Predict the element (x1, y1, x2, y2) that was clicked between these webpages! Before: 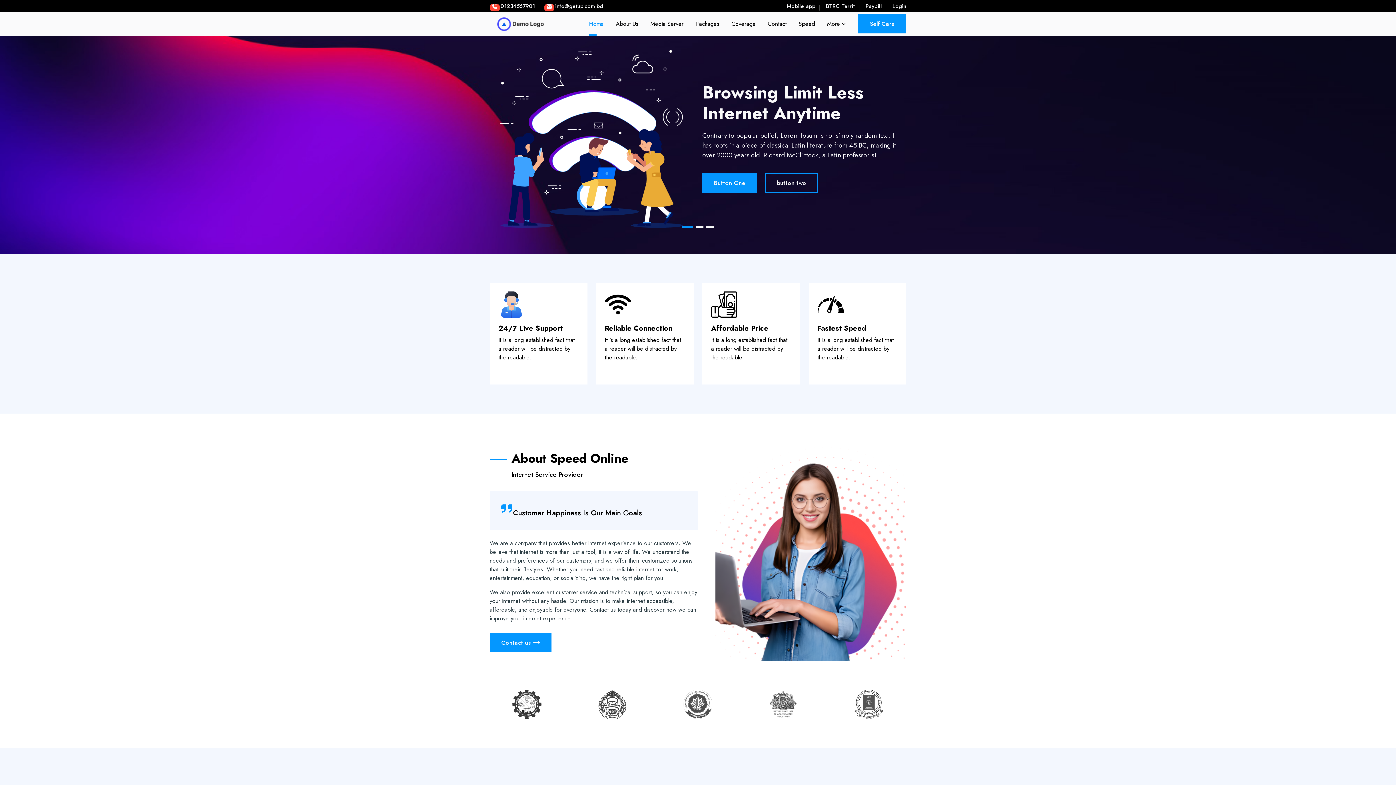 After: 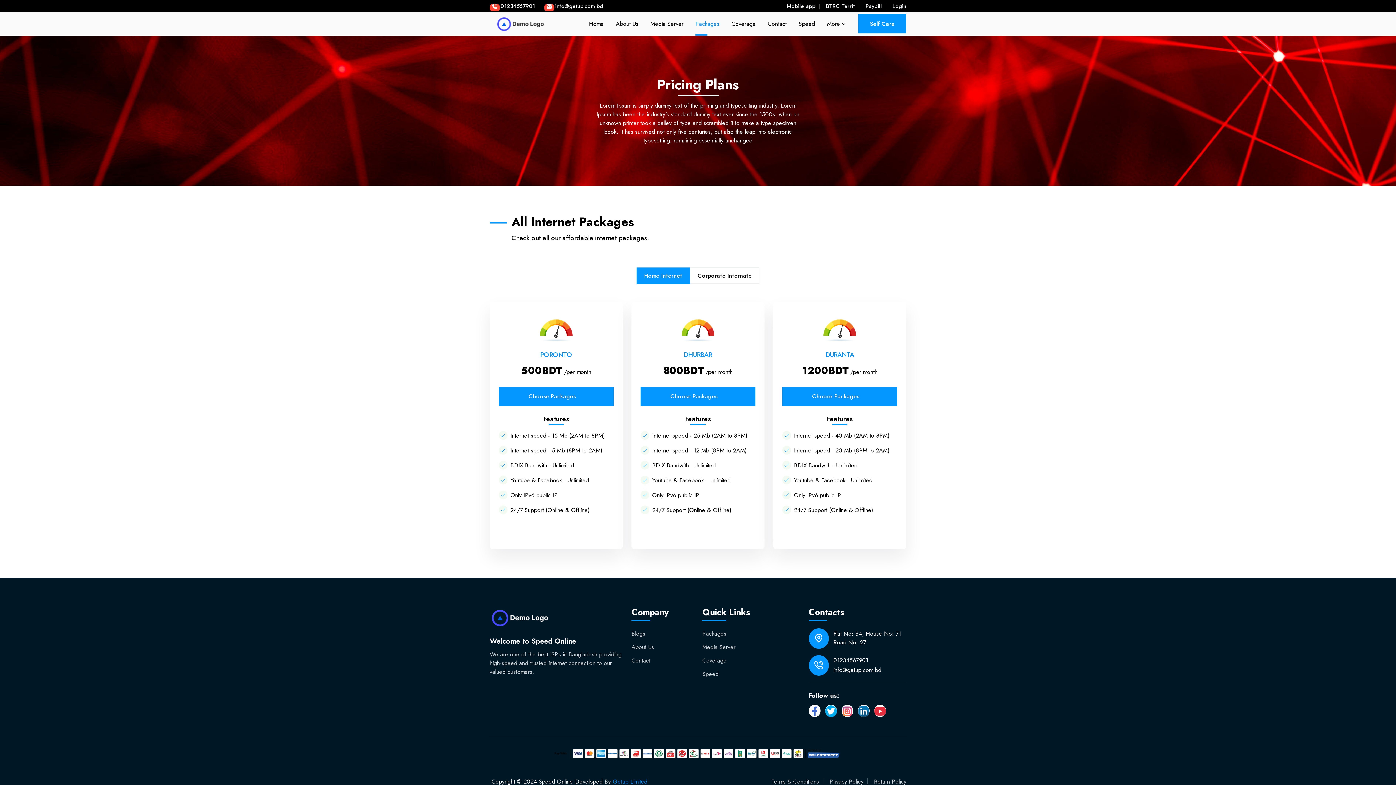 Action: bbox: (695, 12, 719, 35) label: Packages